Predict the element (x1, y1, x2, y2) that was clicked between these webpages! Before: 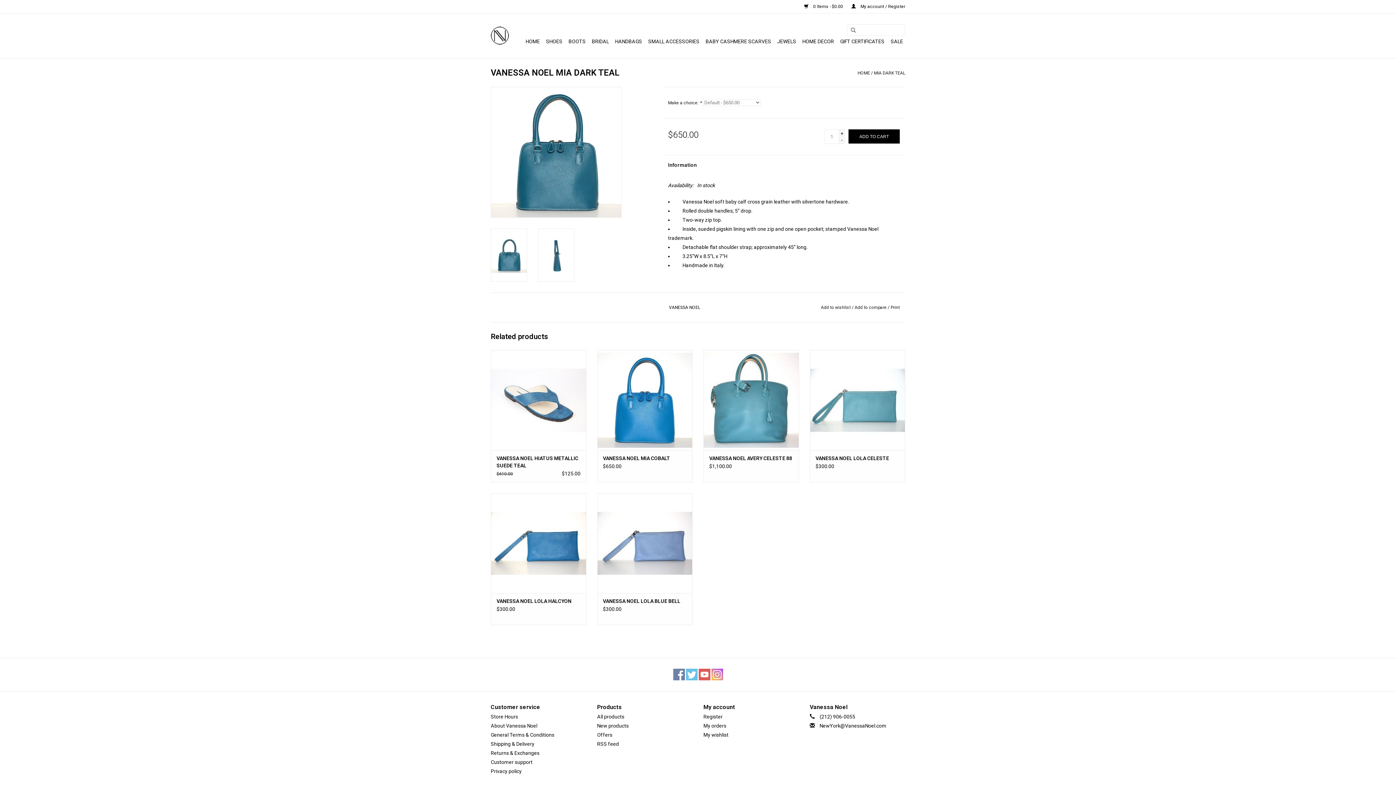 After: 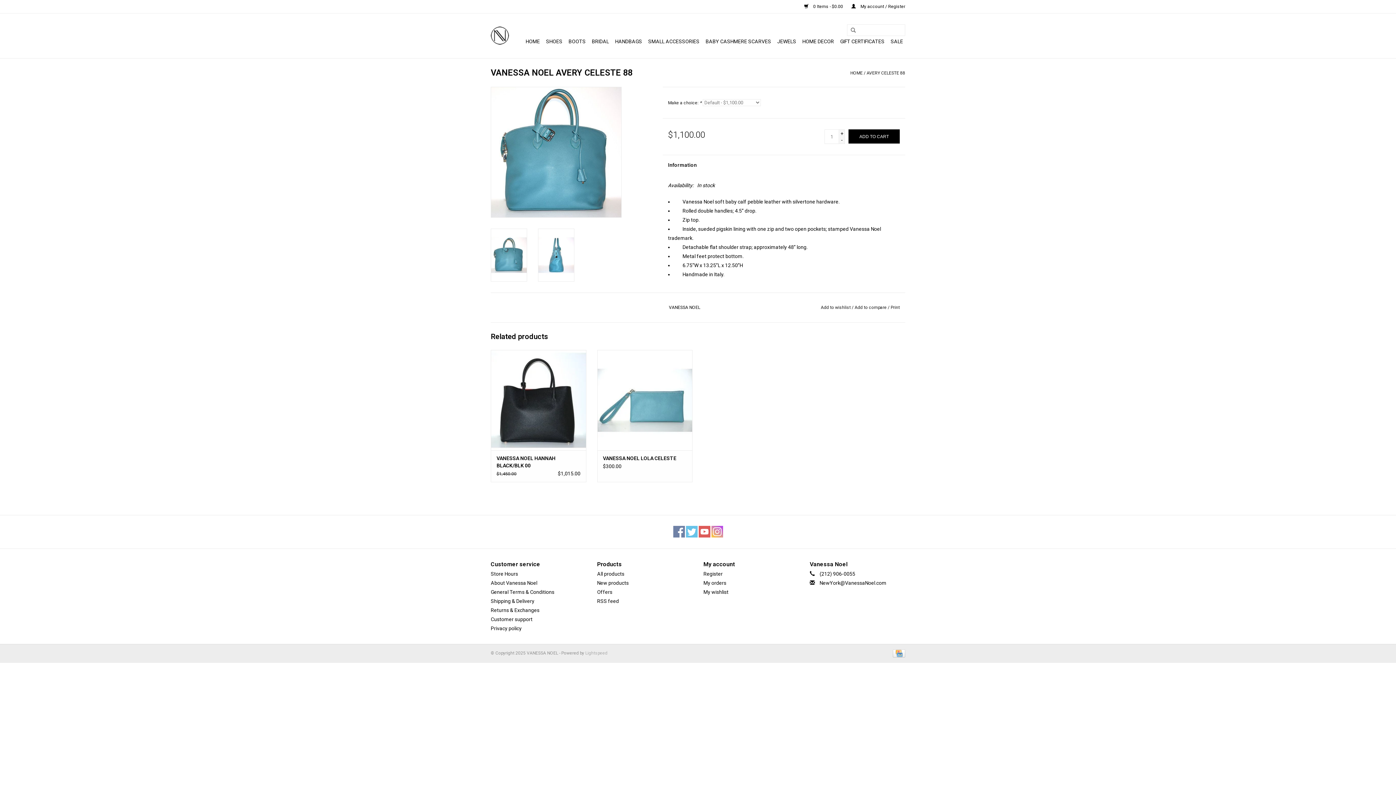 Action: label: VANESSA NOEL AVERY CELESTE 88 bbox: (709, 454, 793, 462)